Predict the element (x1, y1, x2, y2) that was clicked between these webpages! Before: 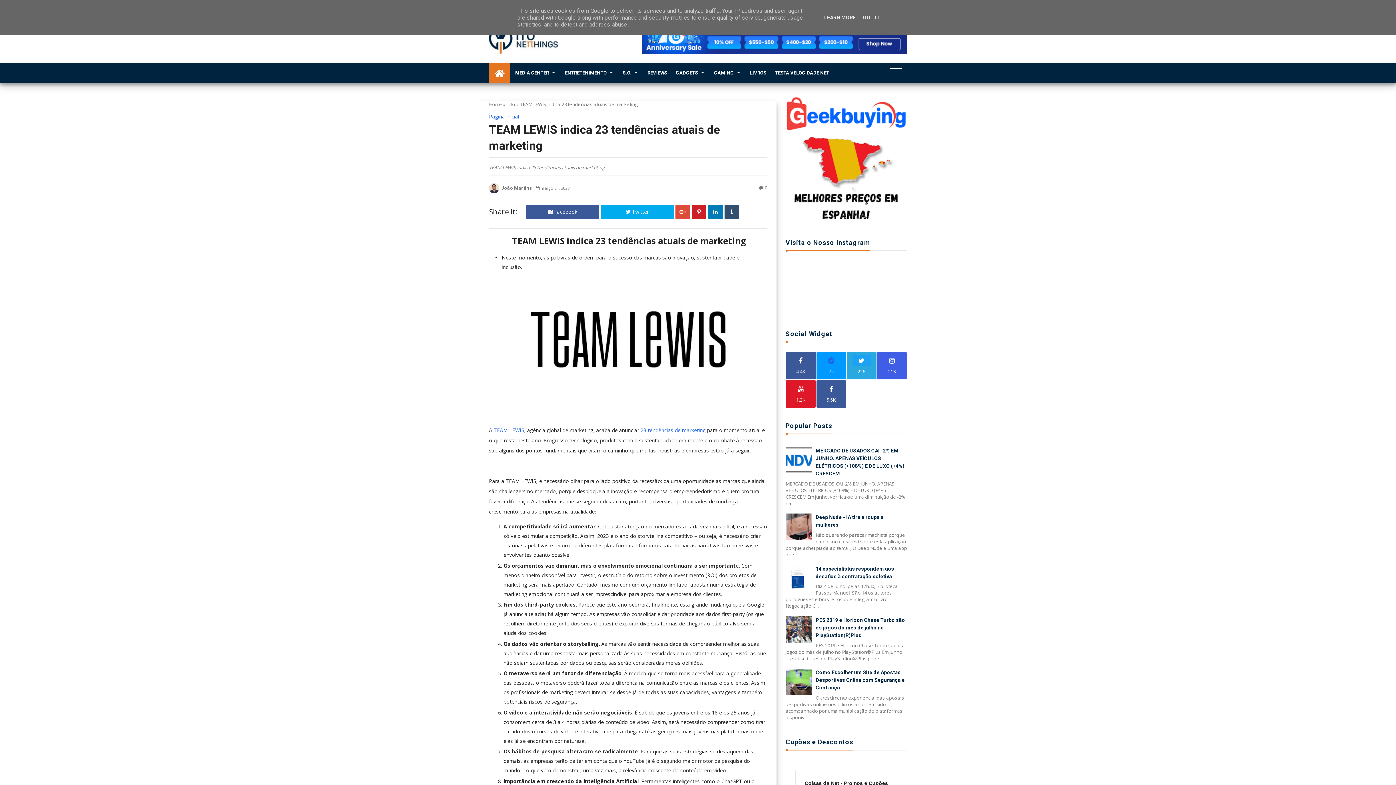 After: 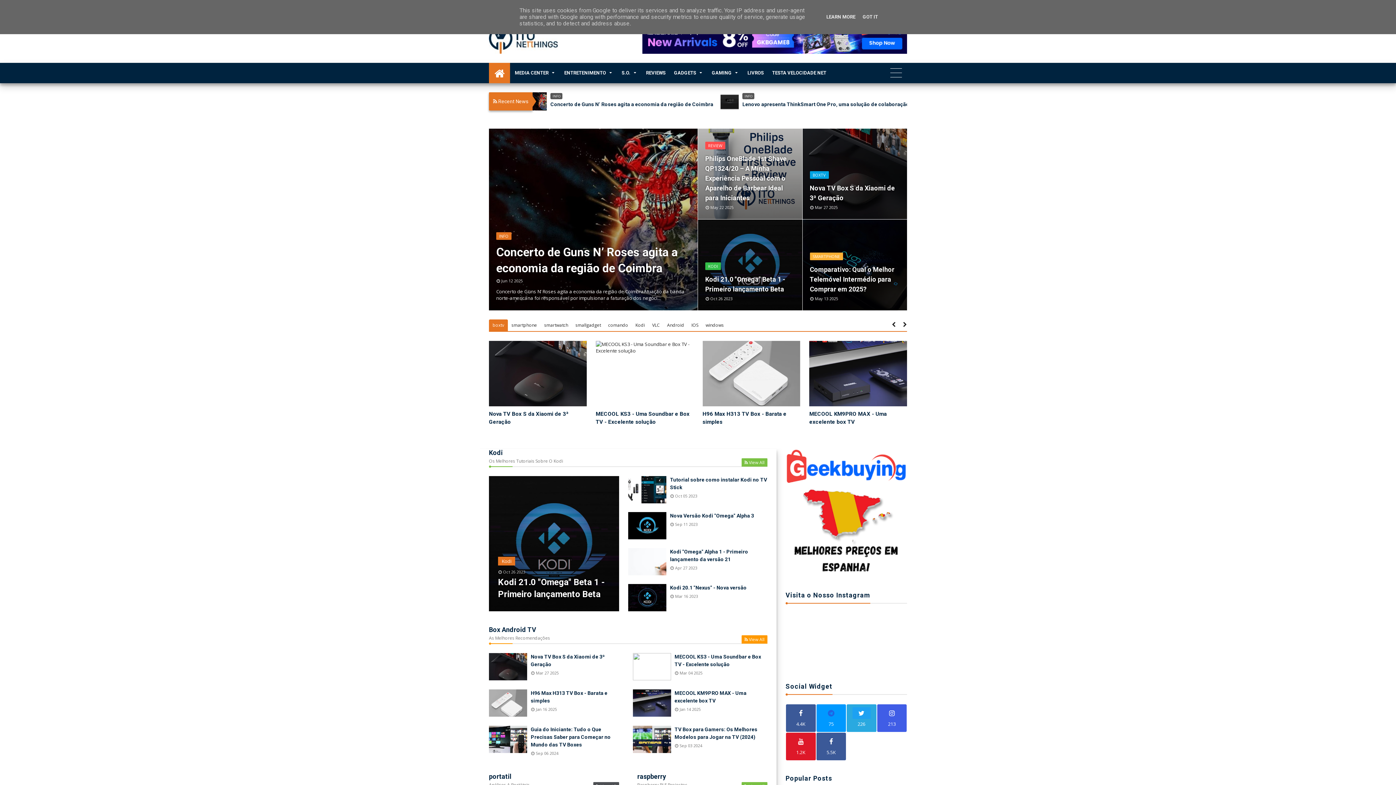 Action: bbox: (489, 113, 519, 120) label: Página inicial